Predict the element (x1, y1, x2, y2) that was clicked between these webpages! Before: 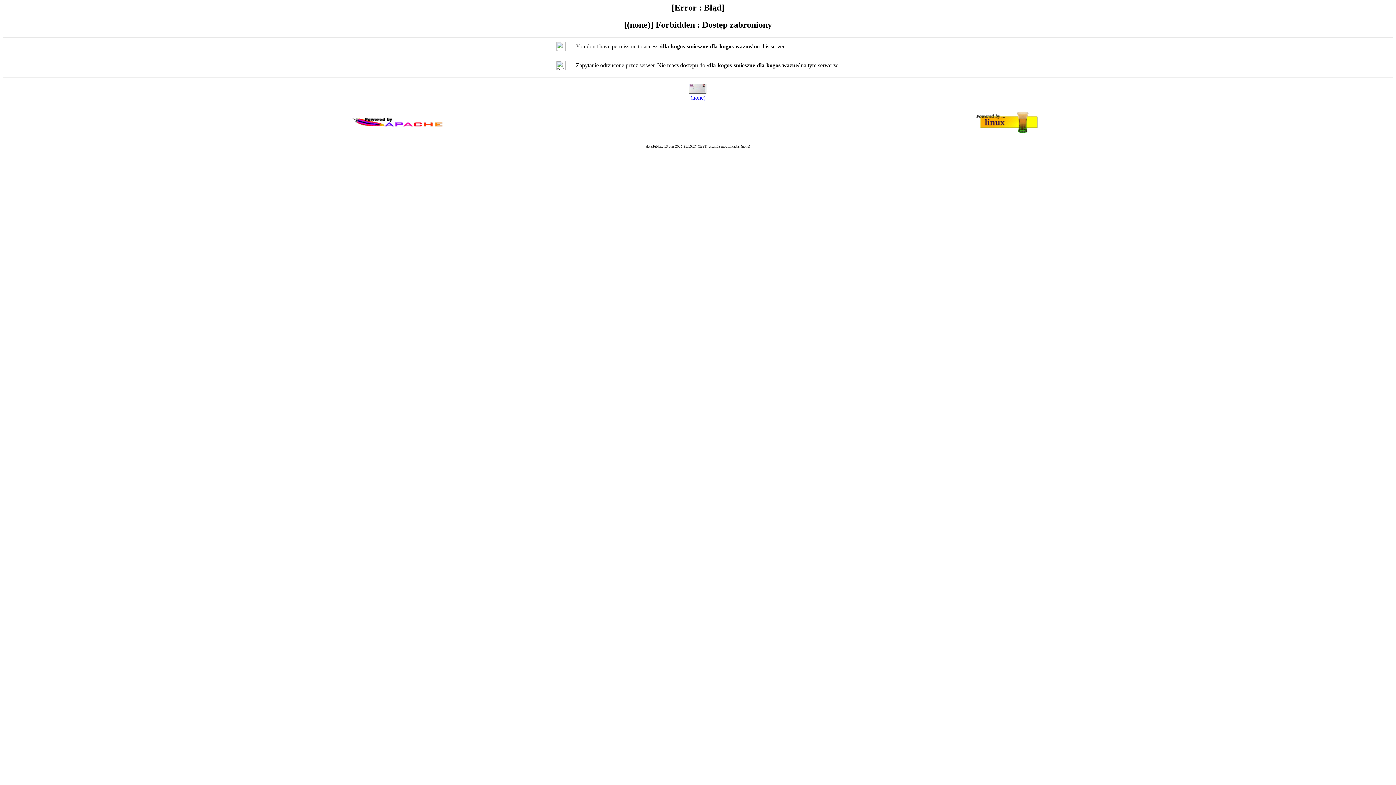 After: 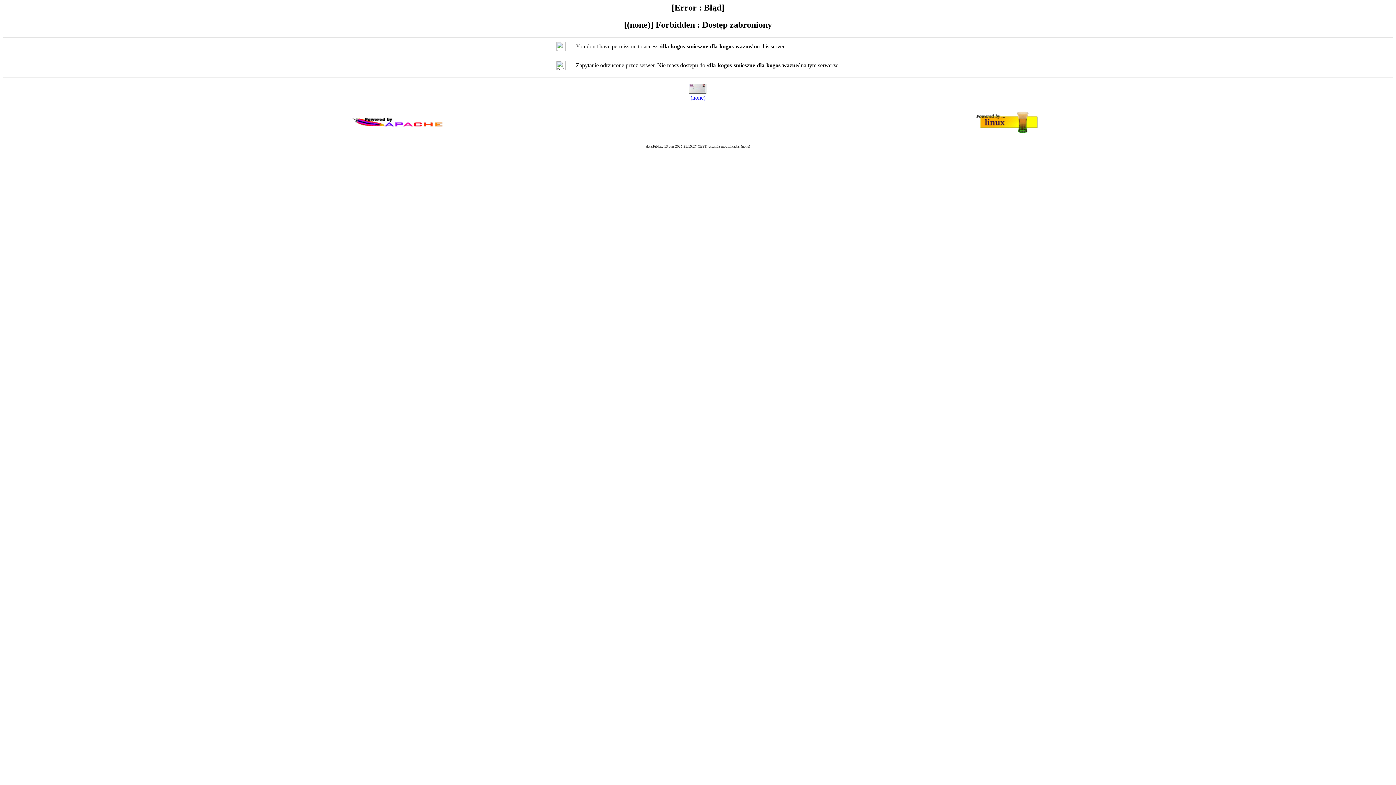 Action: label: (none) bbox: (690, 94, 705, 100)